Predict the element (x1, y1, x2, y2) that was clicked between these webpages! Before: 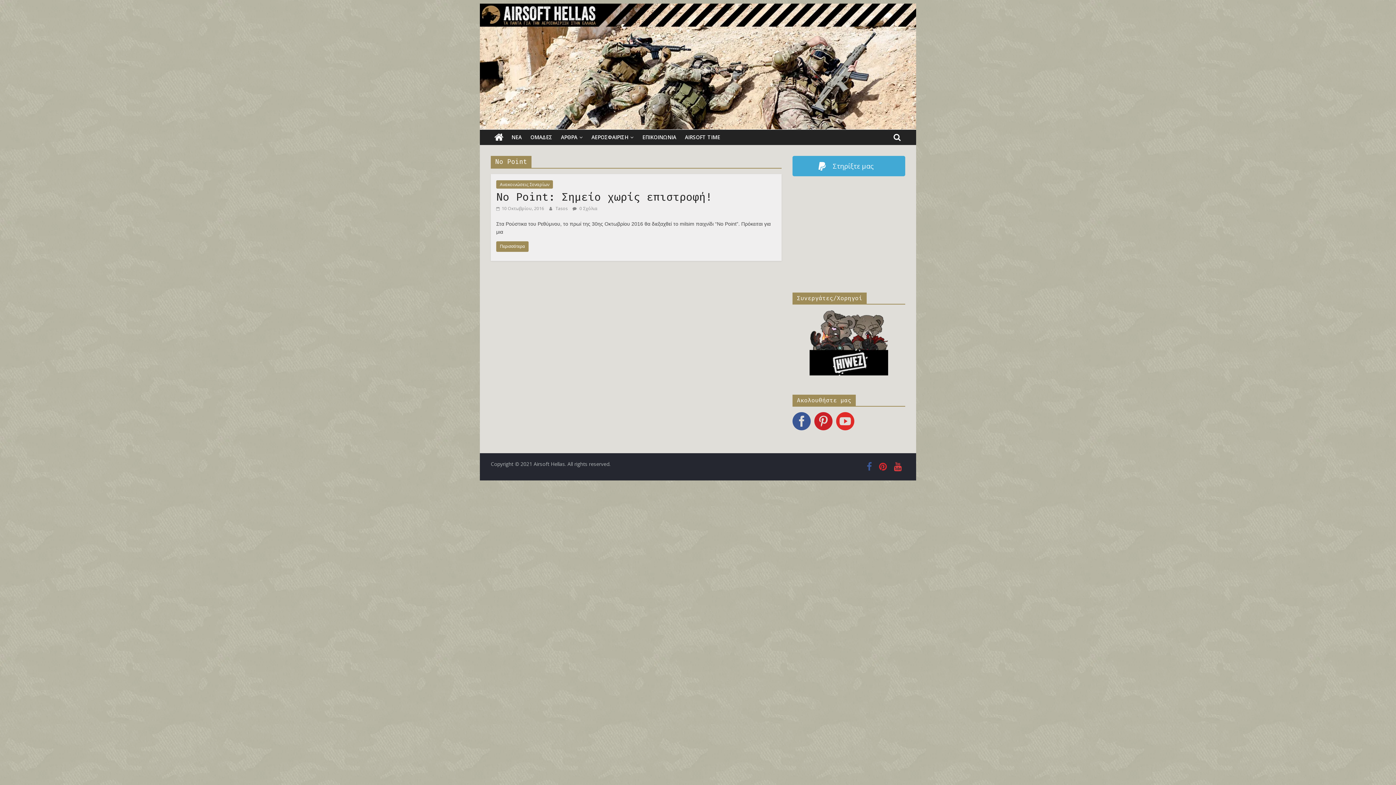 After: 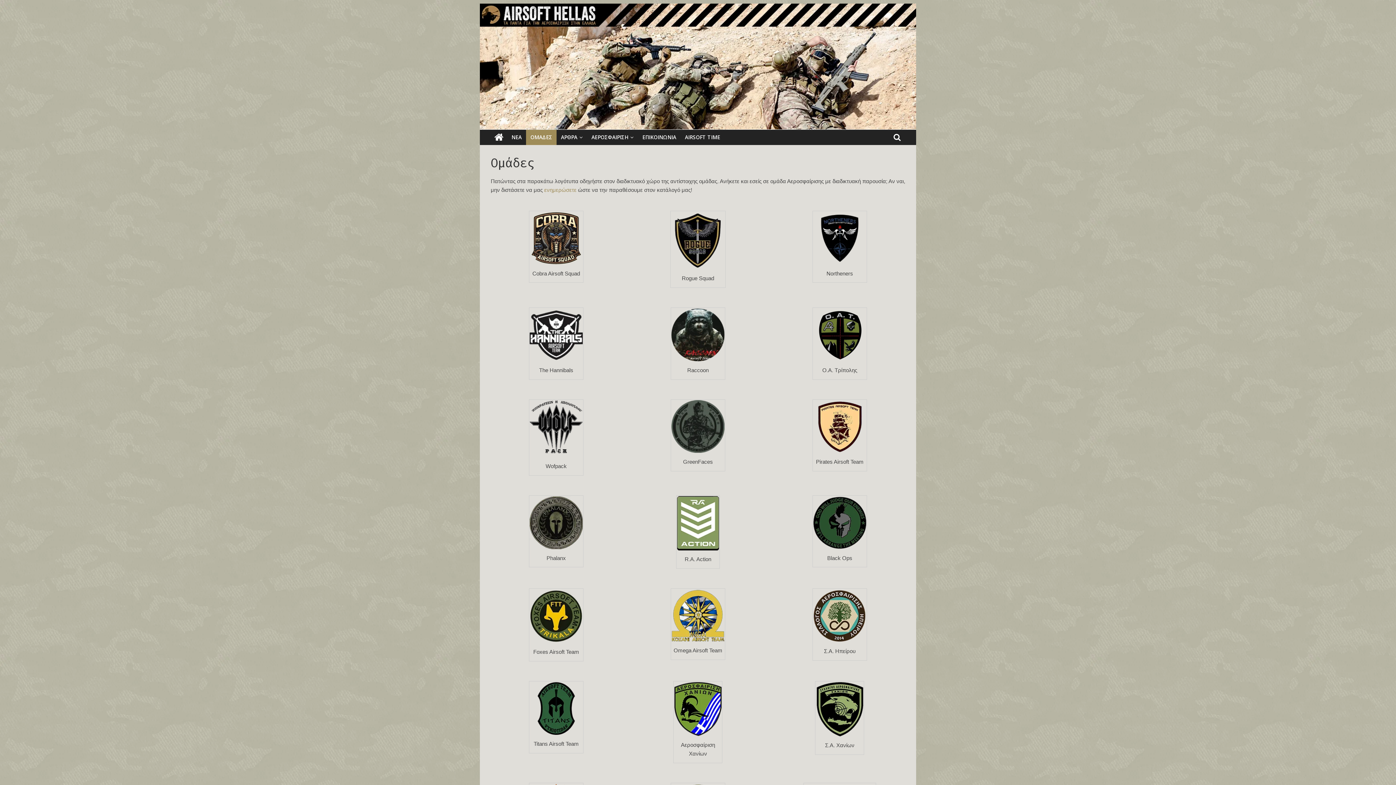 Action: label: ΟΜΑΔΕΣ bbox: (526, 129, 556, 145)